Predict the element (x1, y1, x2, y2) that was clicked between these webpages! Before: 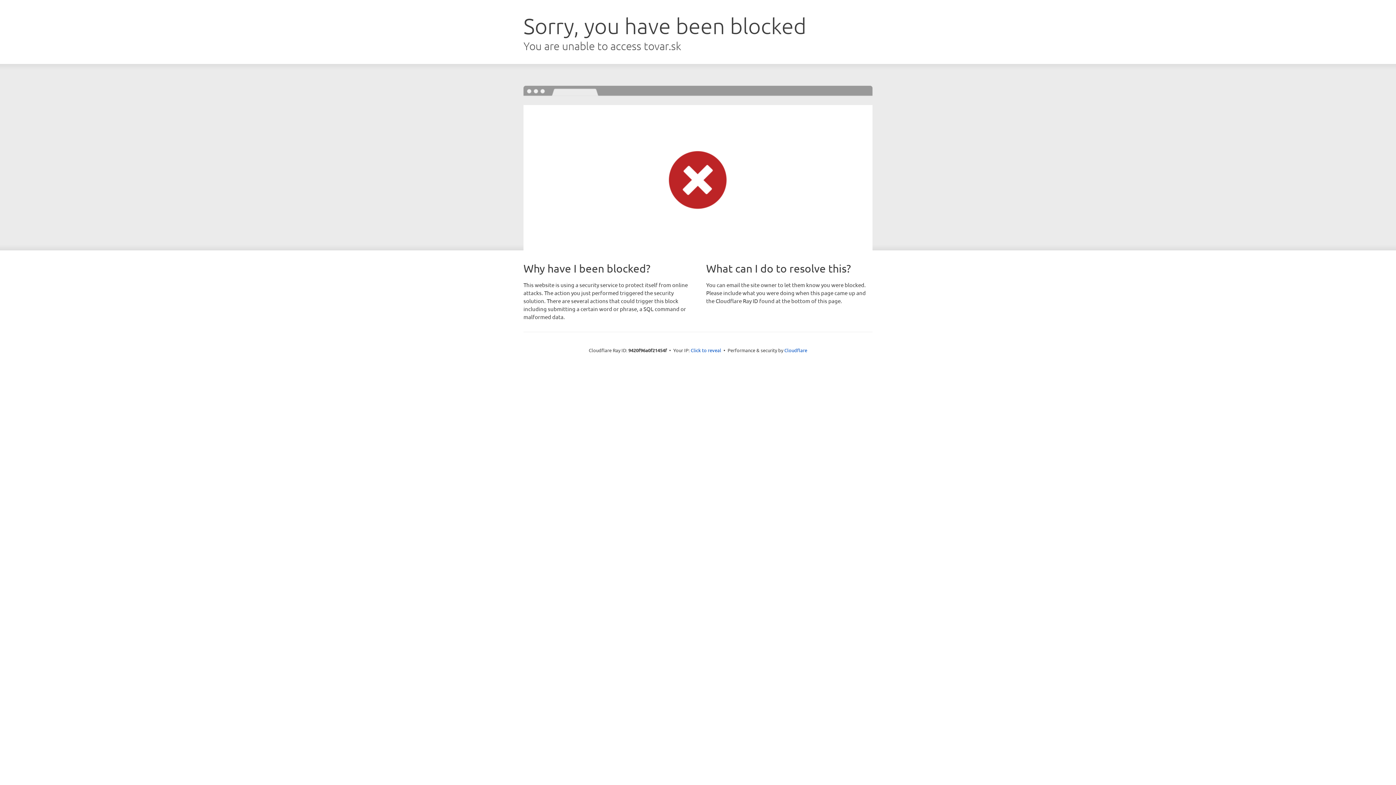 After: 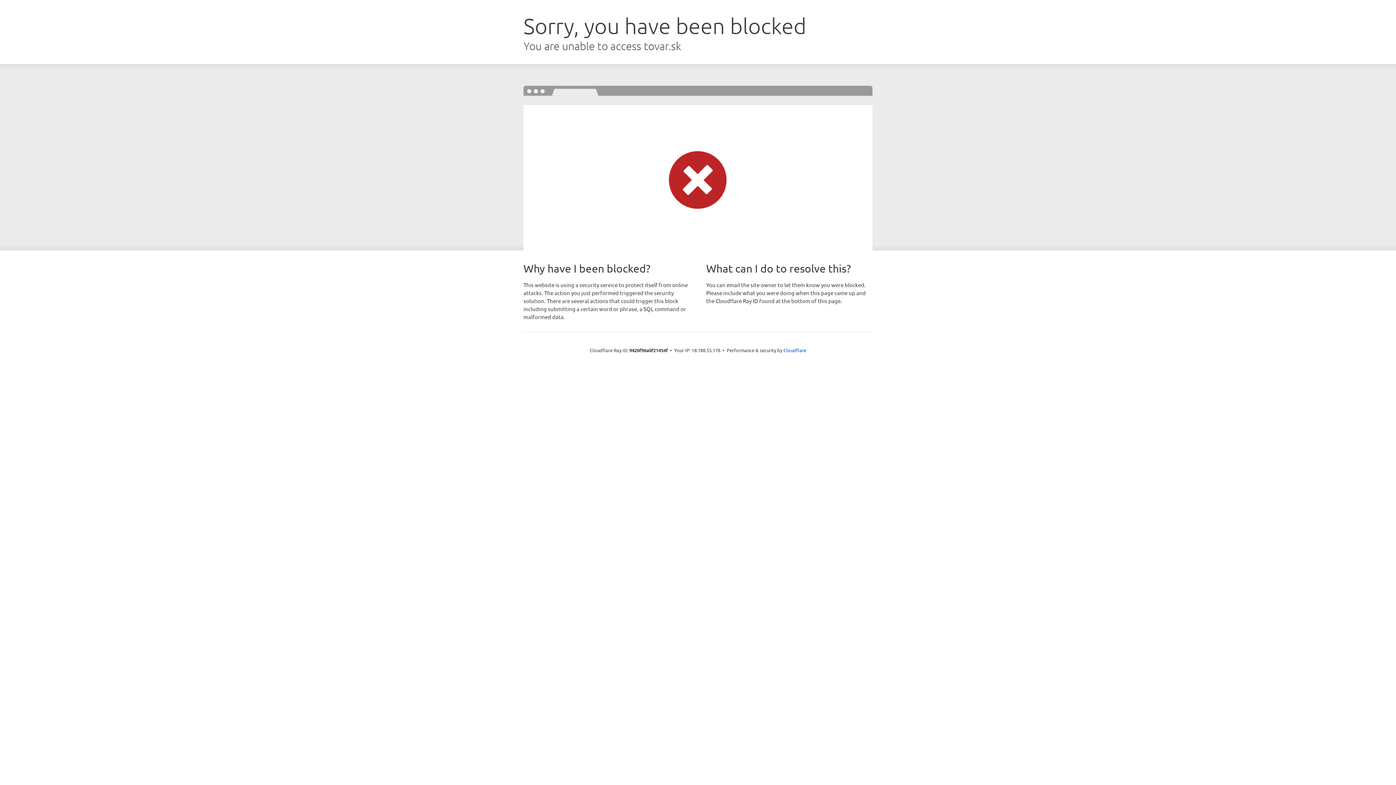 Action: bbox: (690, 346, 721, 353) label: Click to reveal